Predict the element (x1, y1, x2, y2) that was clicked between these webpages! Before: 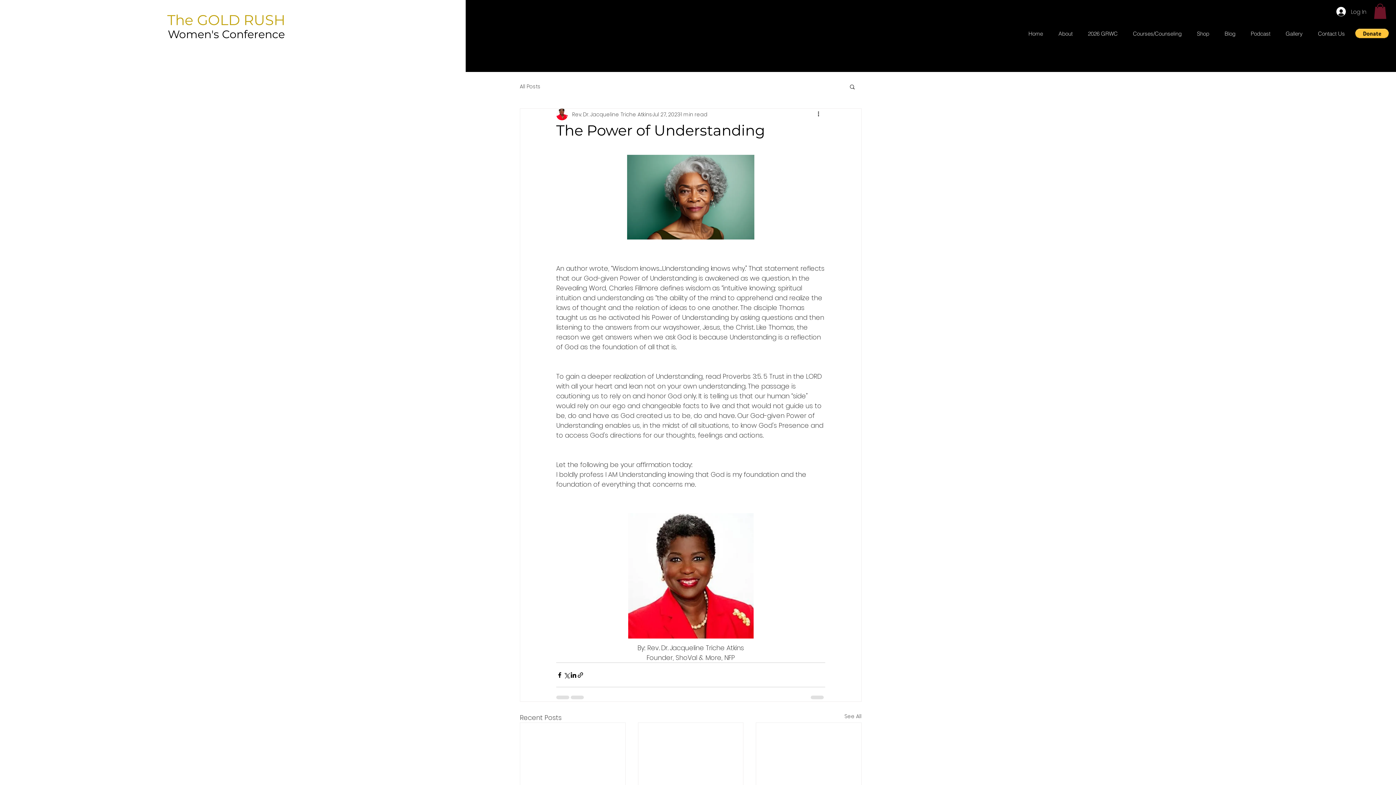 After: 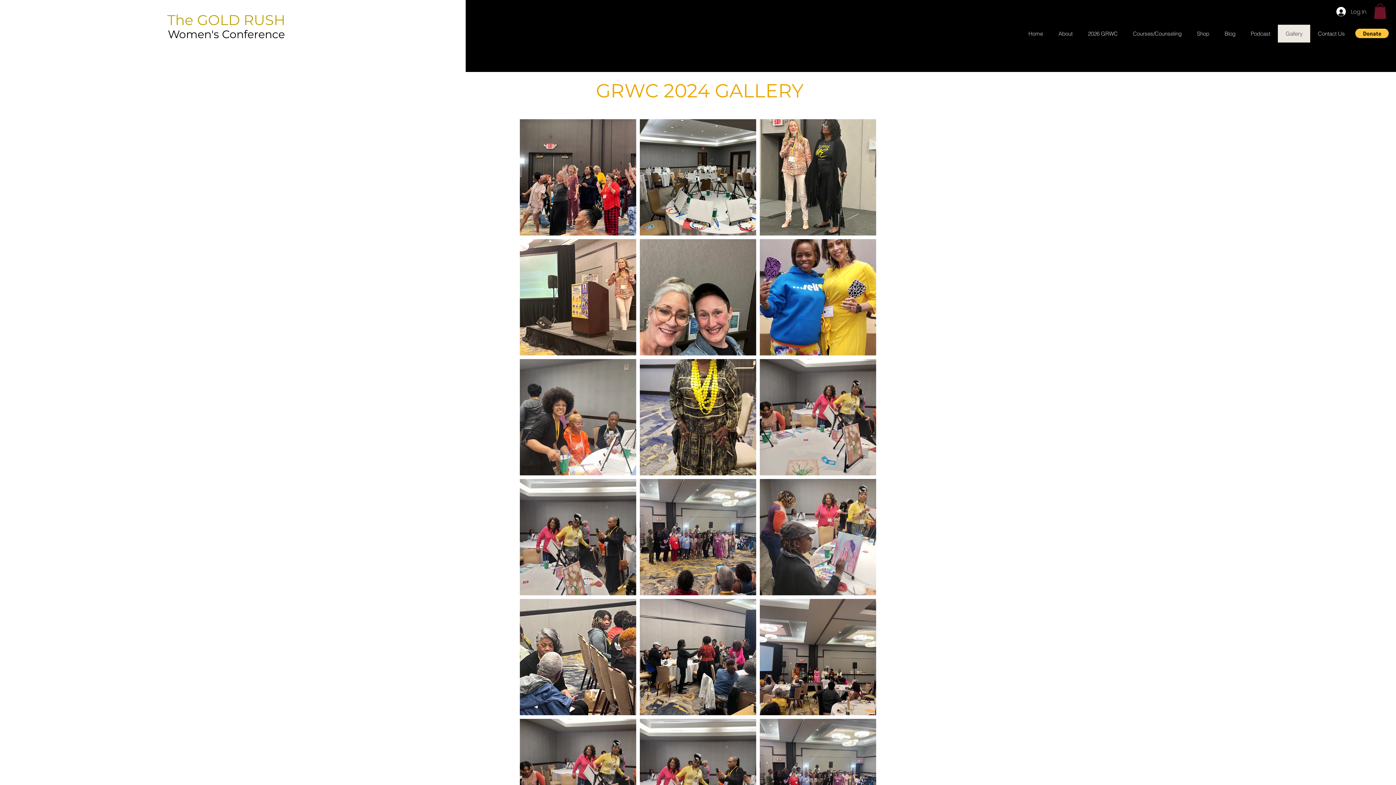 Action: label: Gallery bbox: (1278, 24, 1310, 42)